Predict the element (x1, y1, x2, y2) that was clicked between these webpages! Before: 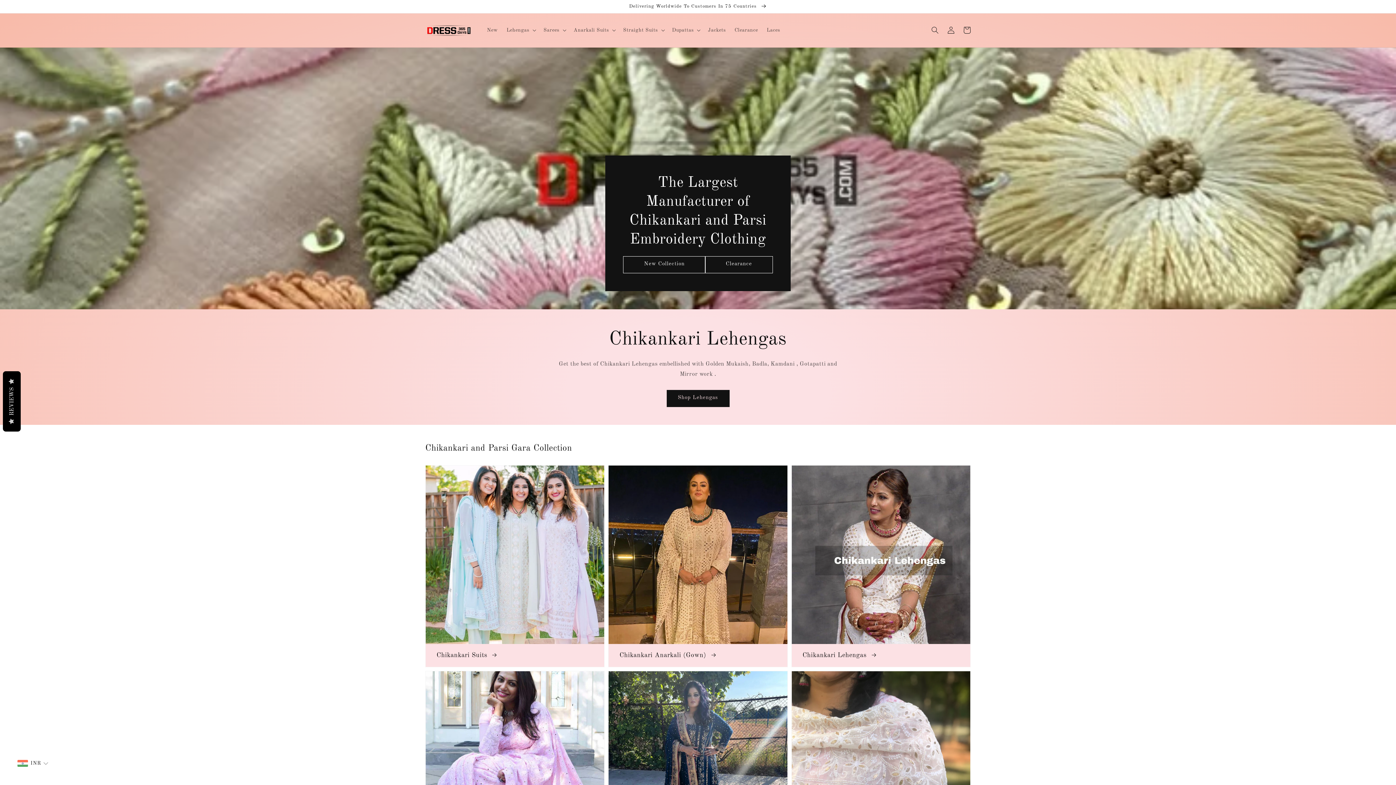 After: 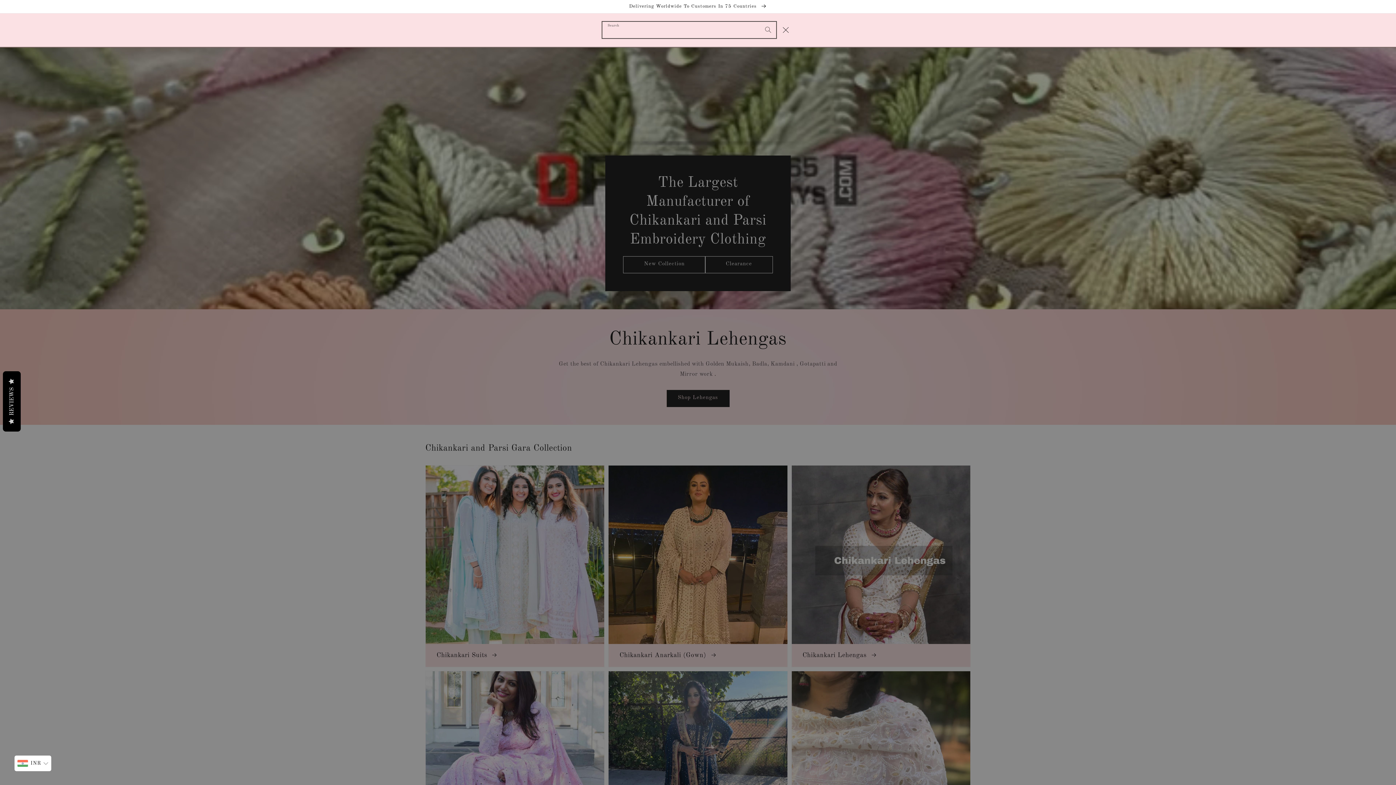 Action: label: Search bbox: (927, 22, 943, 38)